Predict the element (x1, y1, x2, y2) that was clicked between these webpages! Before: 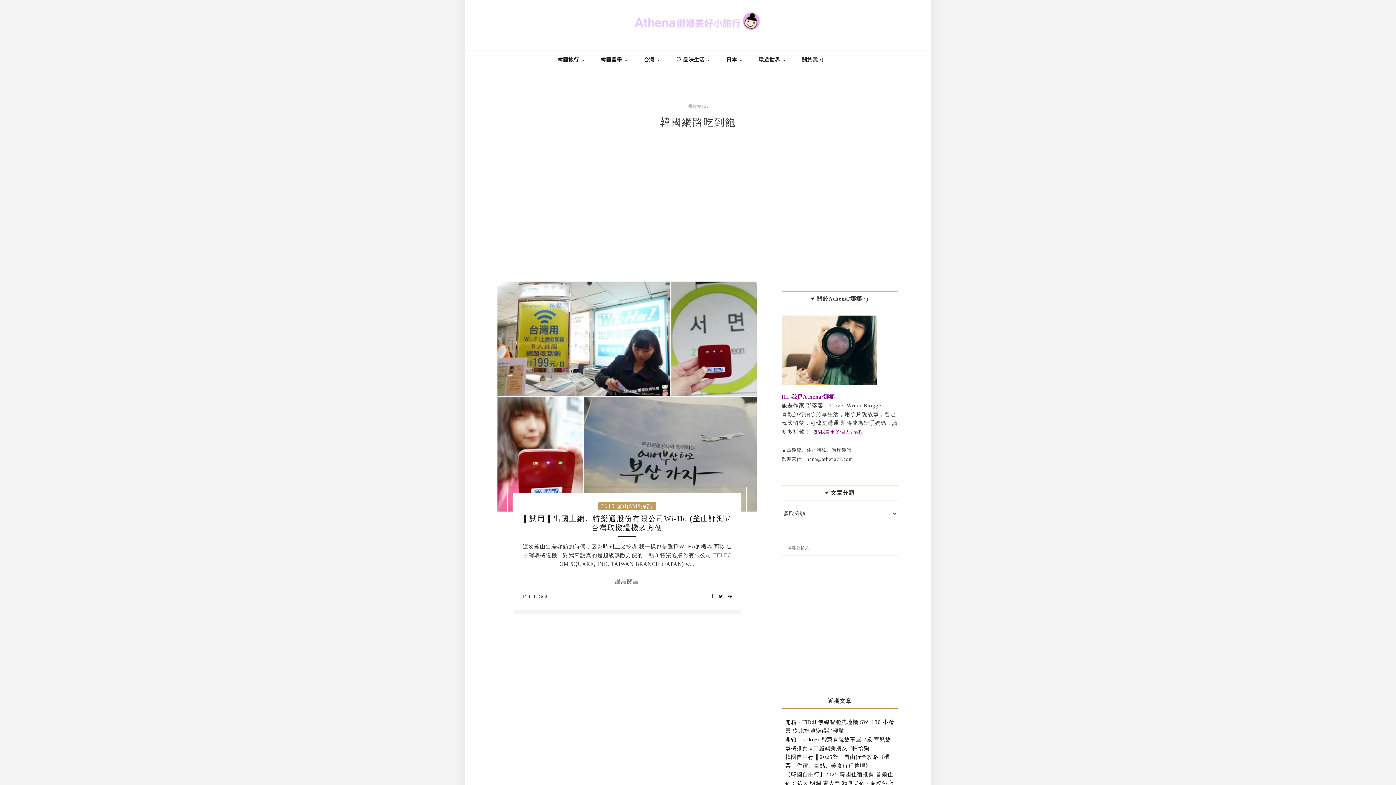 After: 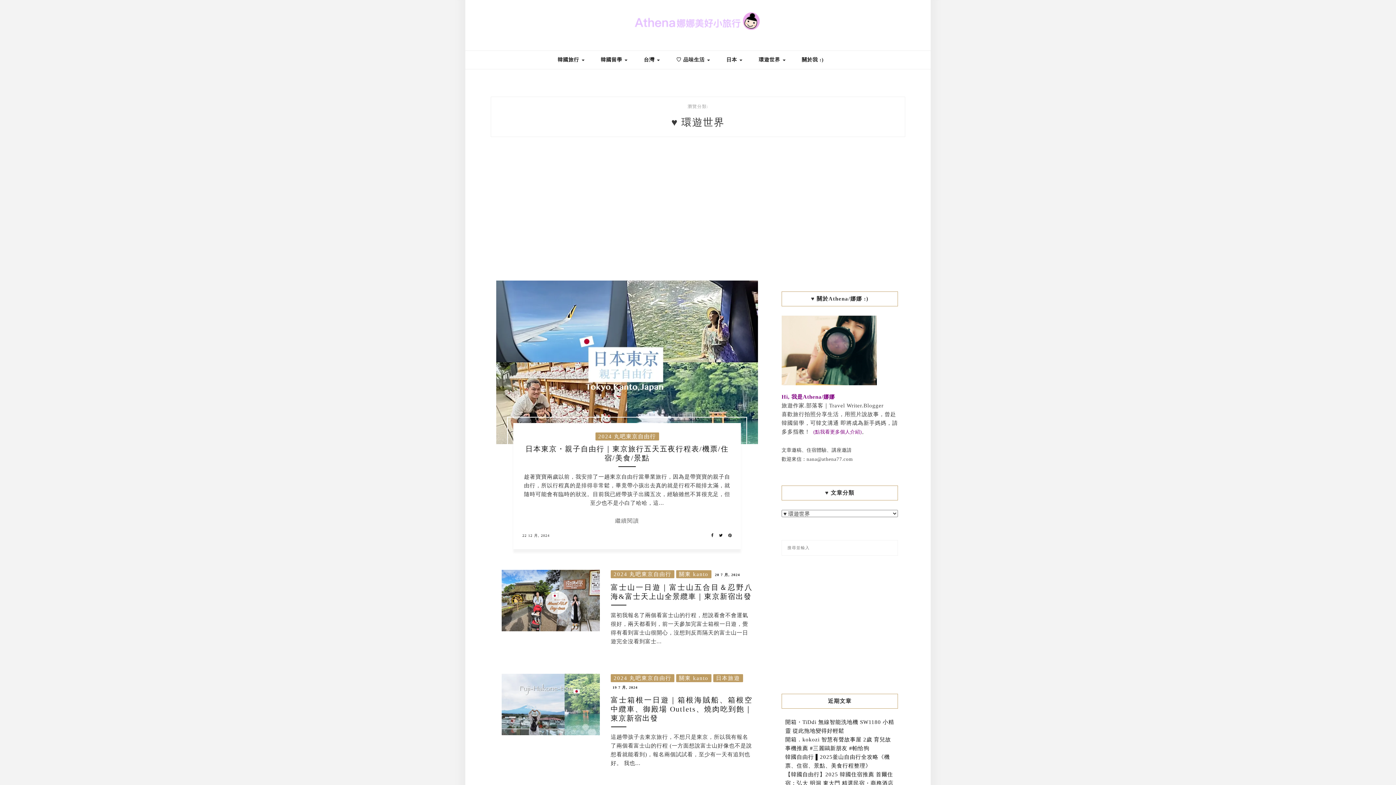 Action: label: 環遊世界  bbox: (758, 50, 785, 69)